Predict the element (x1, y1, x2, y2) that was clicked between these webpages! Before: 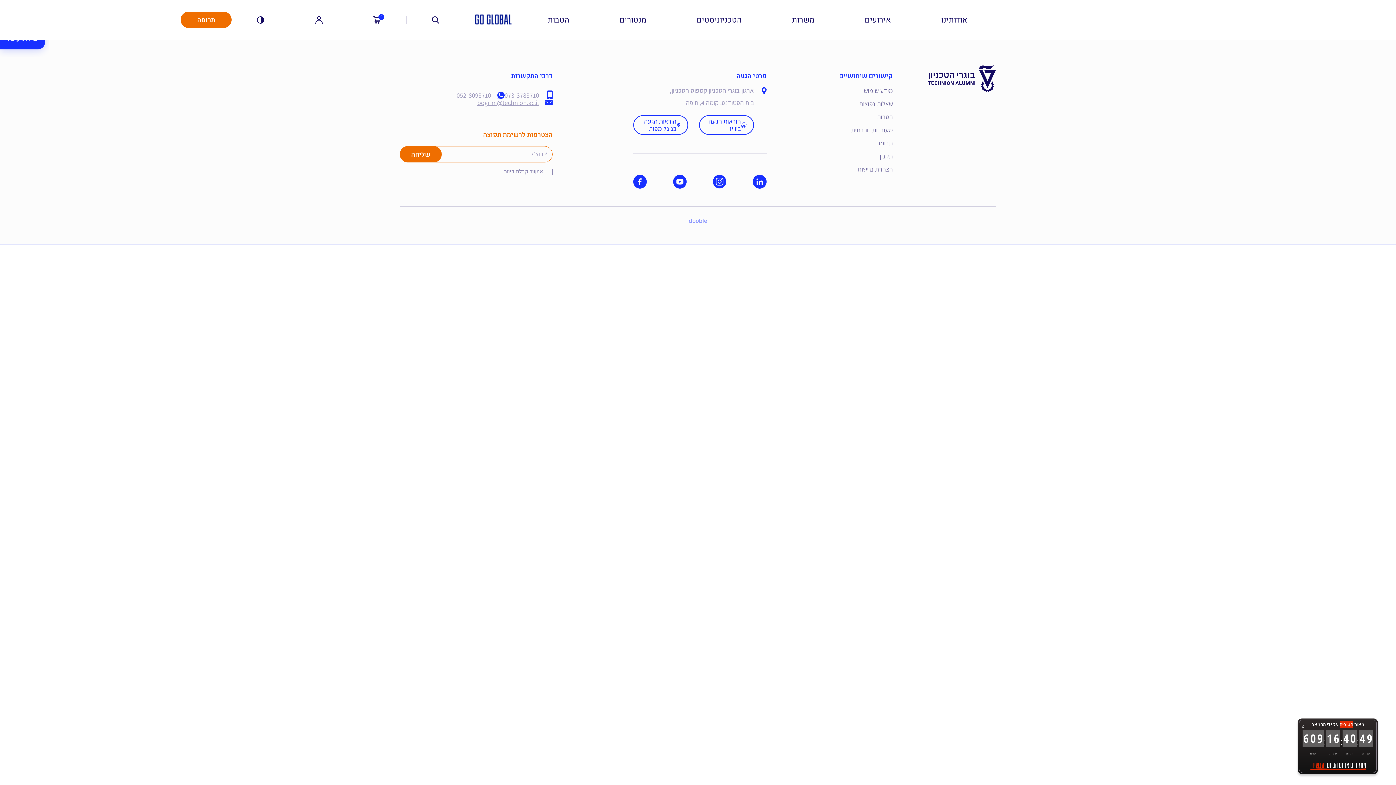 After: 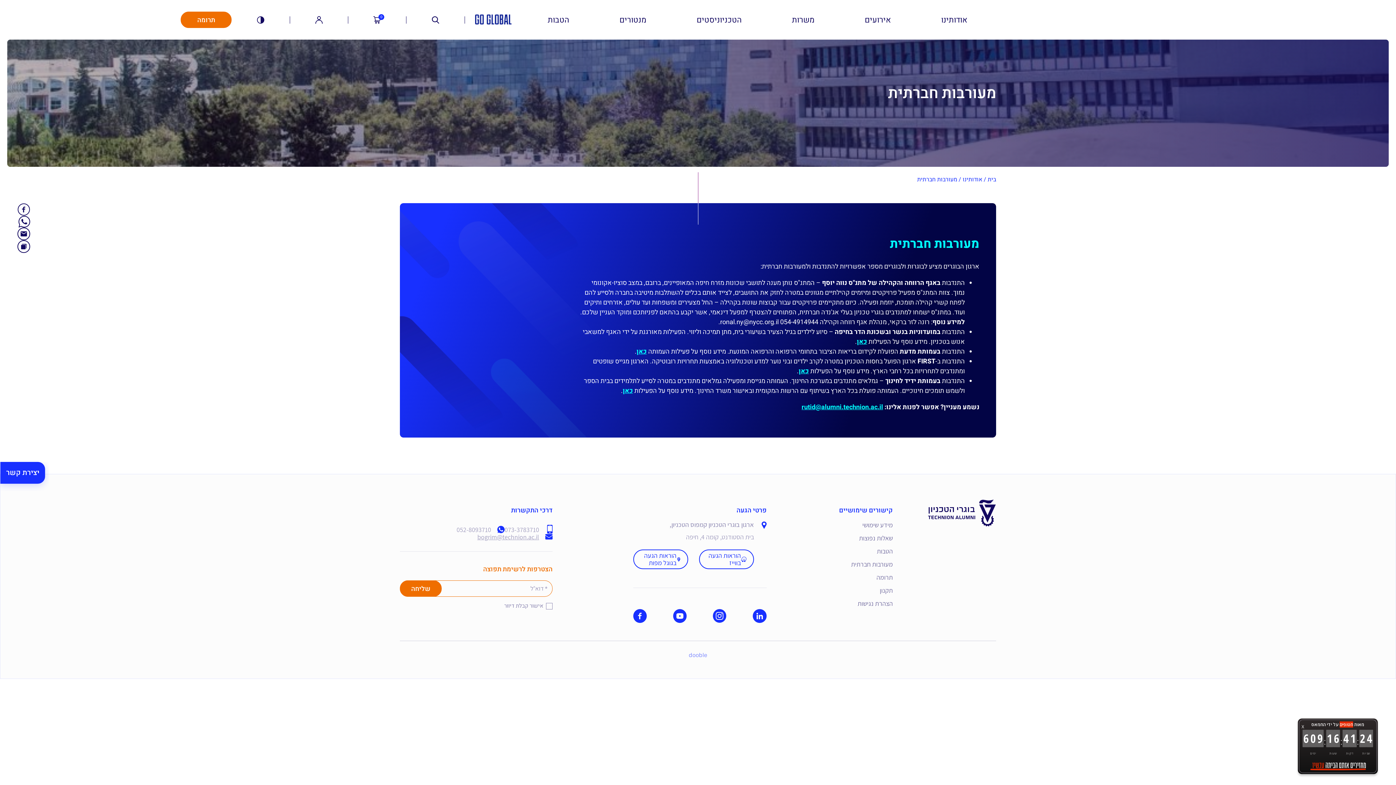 Action: label: מעורבות חברתית bbox: (851, 125, 893, 134)